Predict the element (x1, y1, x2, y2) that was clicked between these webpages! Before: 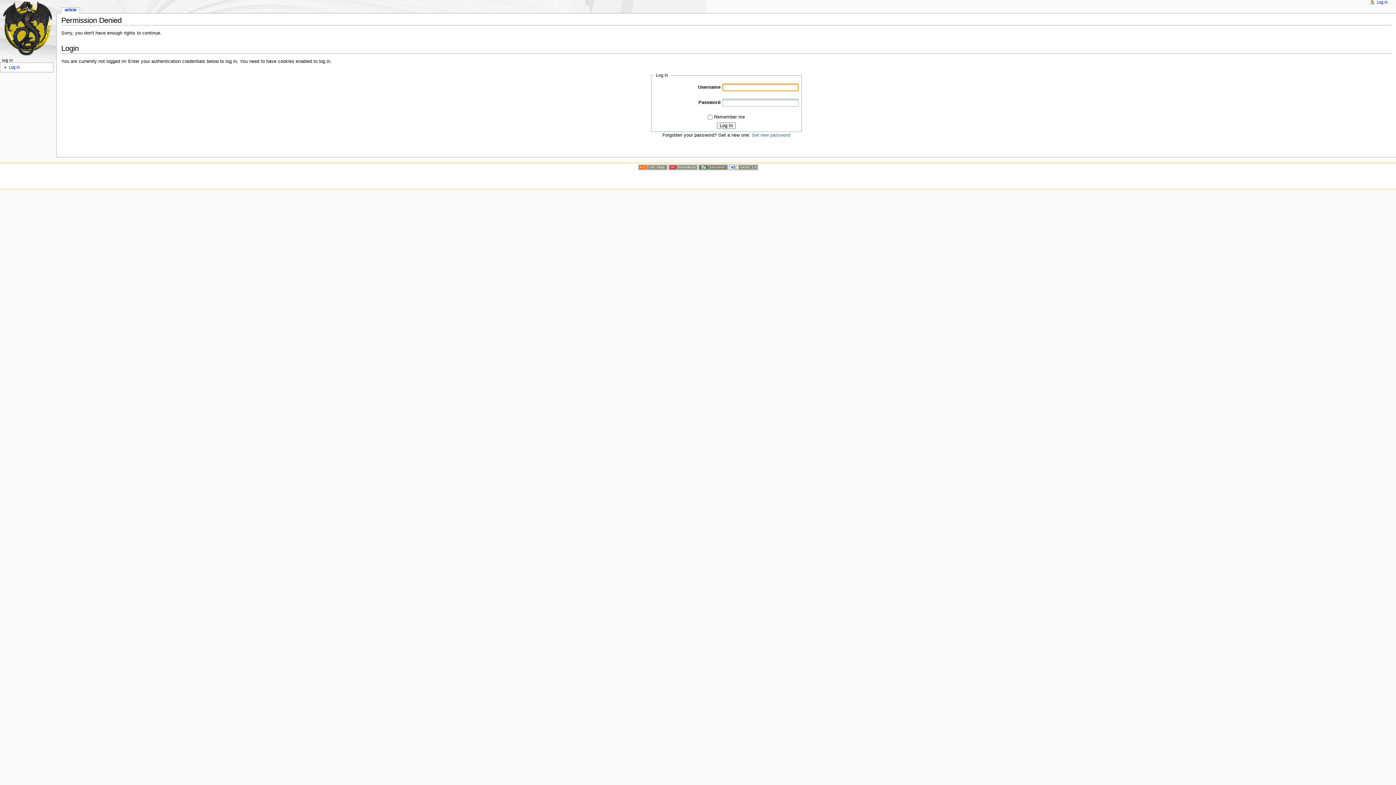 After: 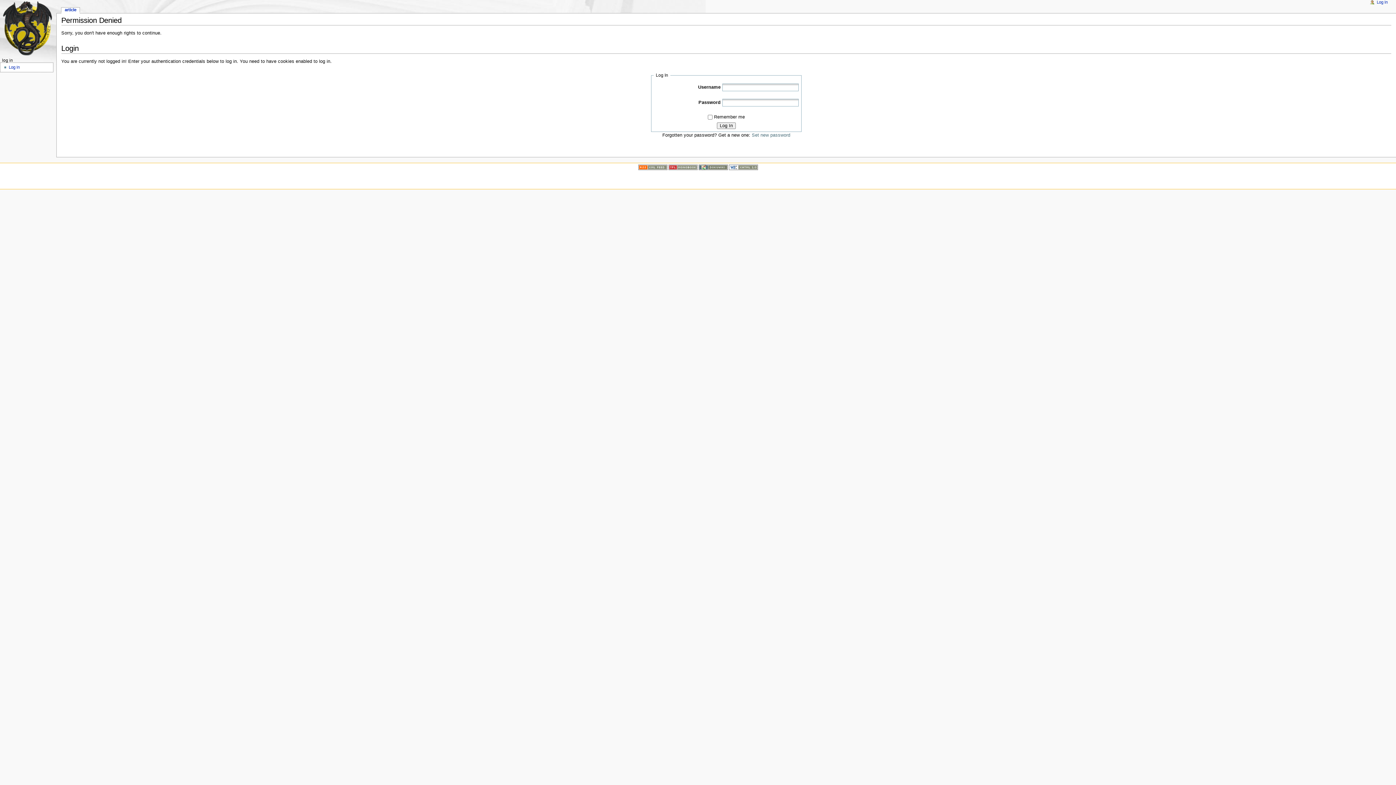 Action: bbox: (698, 165, 727, 169)